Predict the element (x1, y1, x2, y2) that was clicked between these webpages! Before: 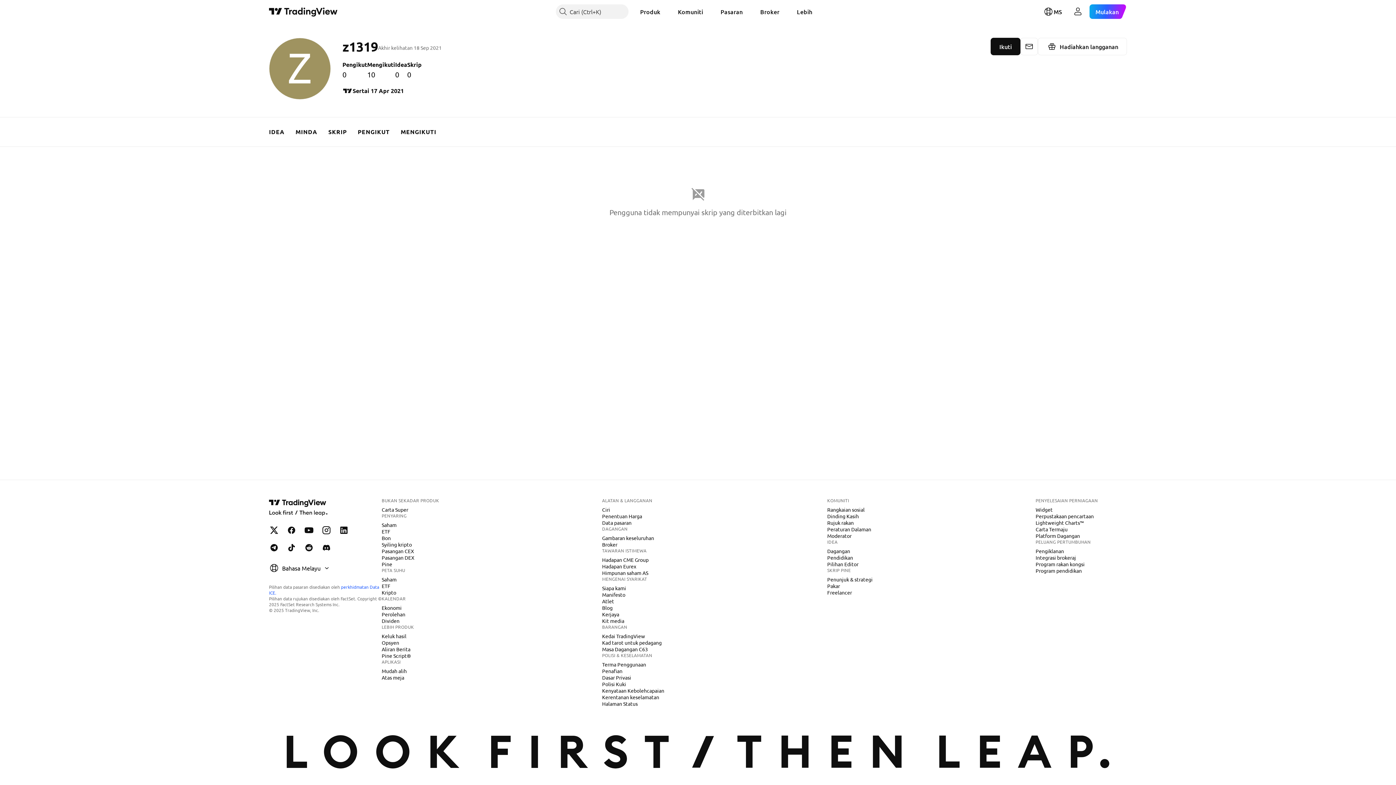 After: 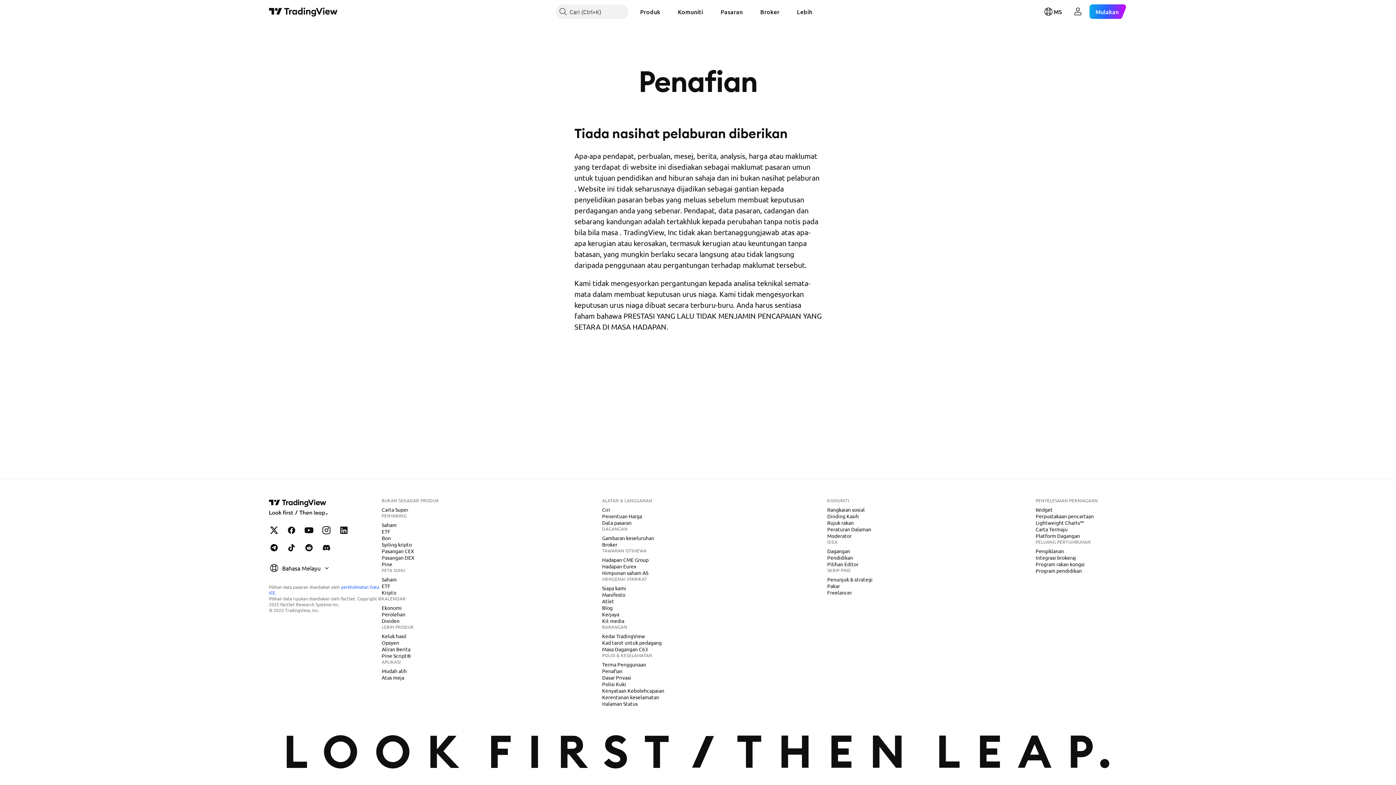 Action: label: Penafian bbox: (599, 667, 625, 675)